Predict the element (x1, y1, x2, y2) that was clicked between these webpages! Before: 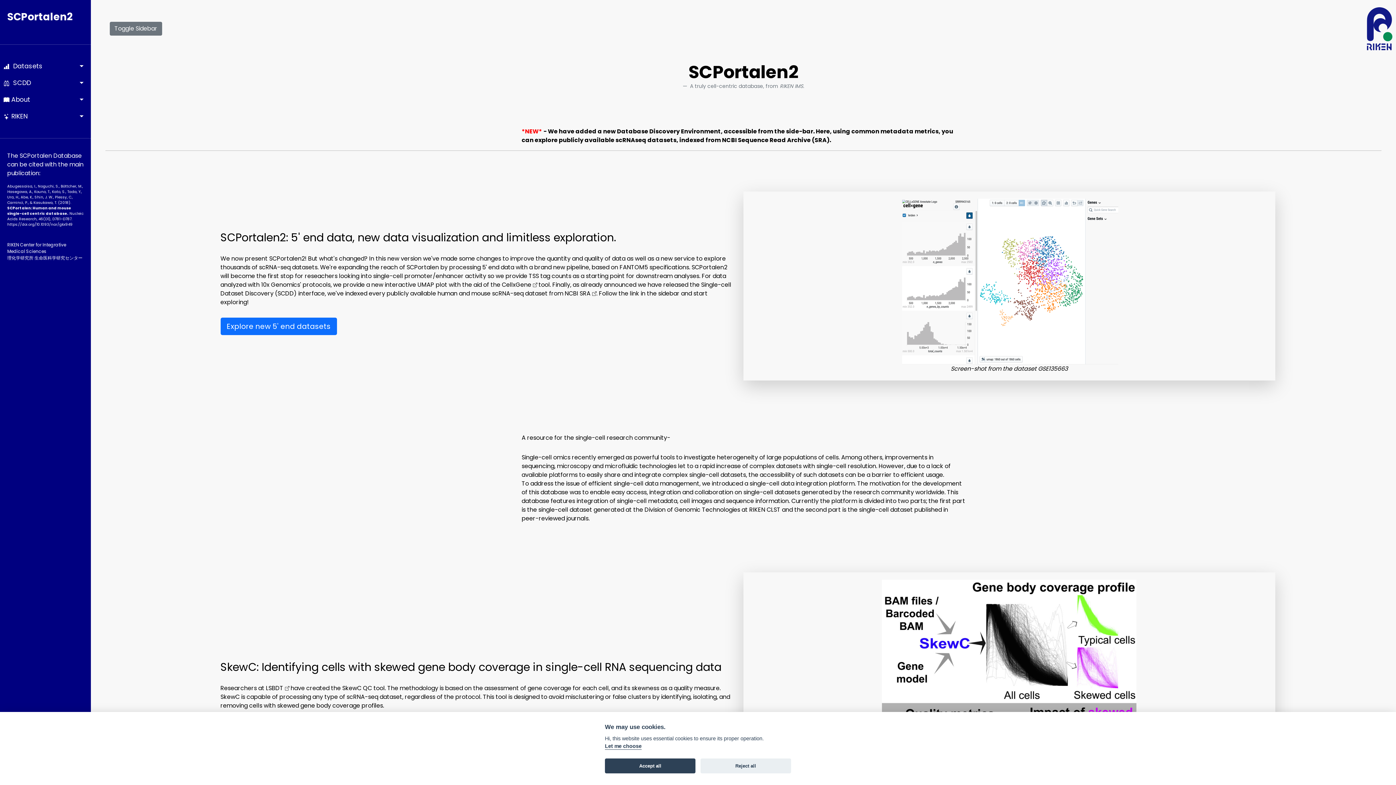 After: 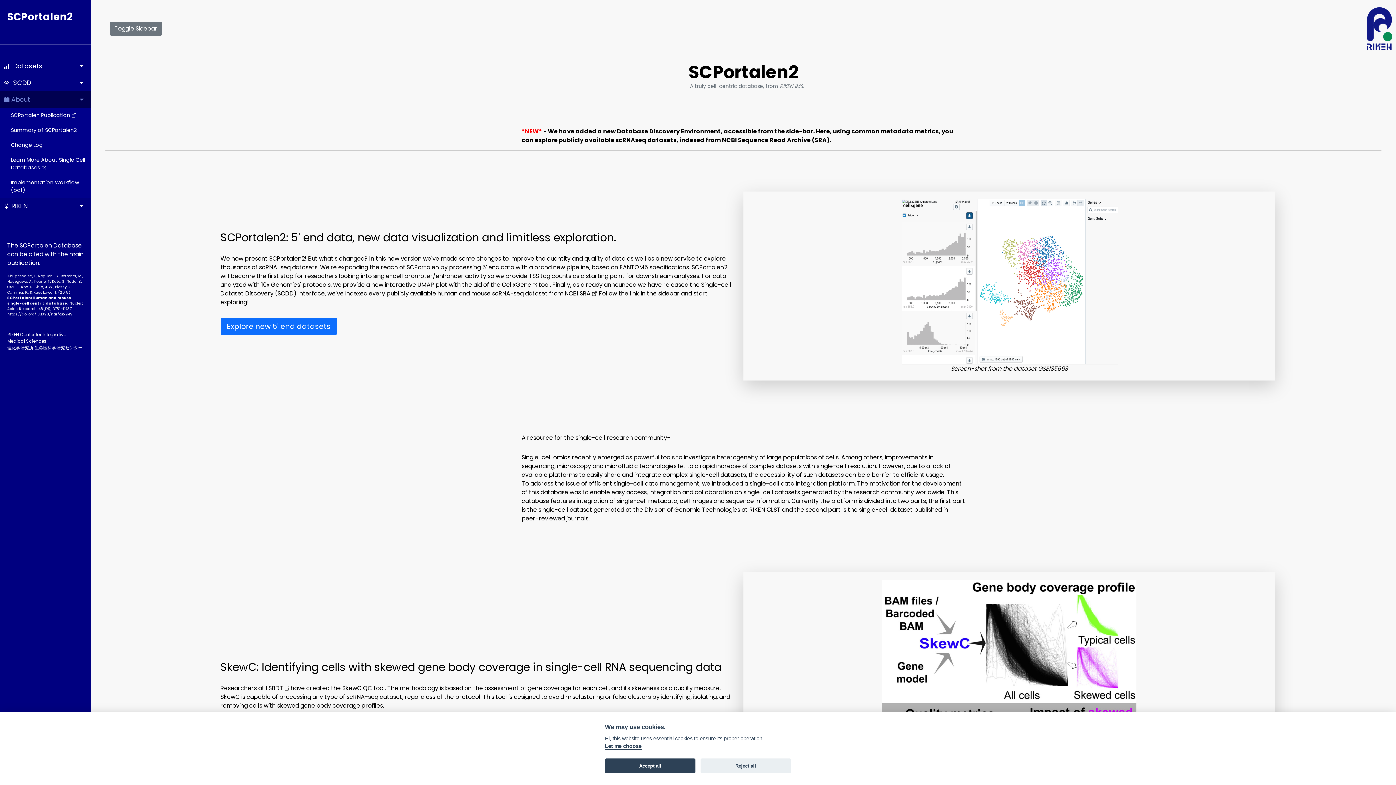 Action: bbox: (0, 91, 90, 108) label:  About